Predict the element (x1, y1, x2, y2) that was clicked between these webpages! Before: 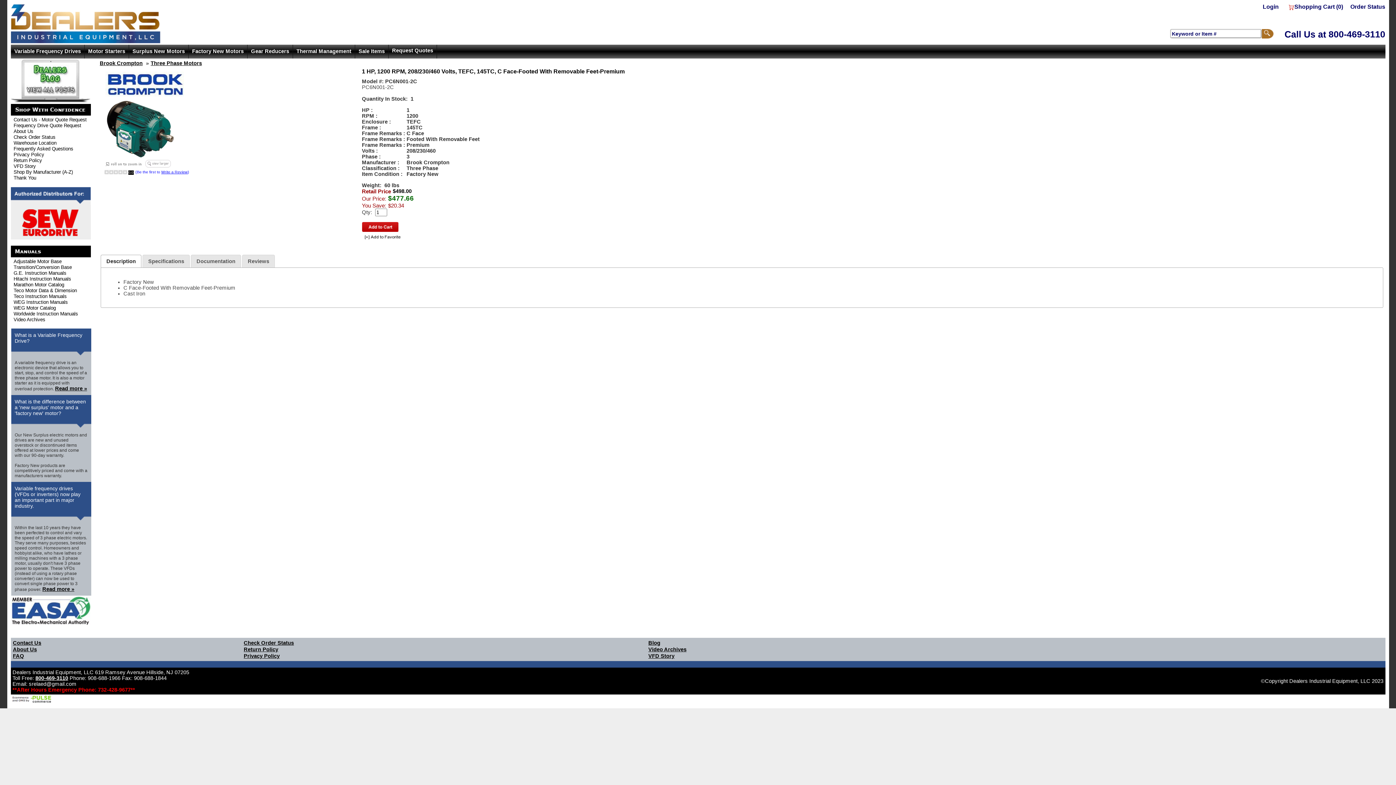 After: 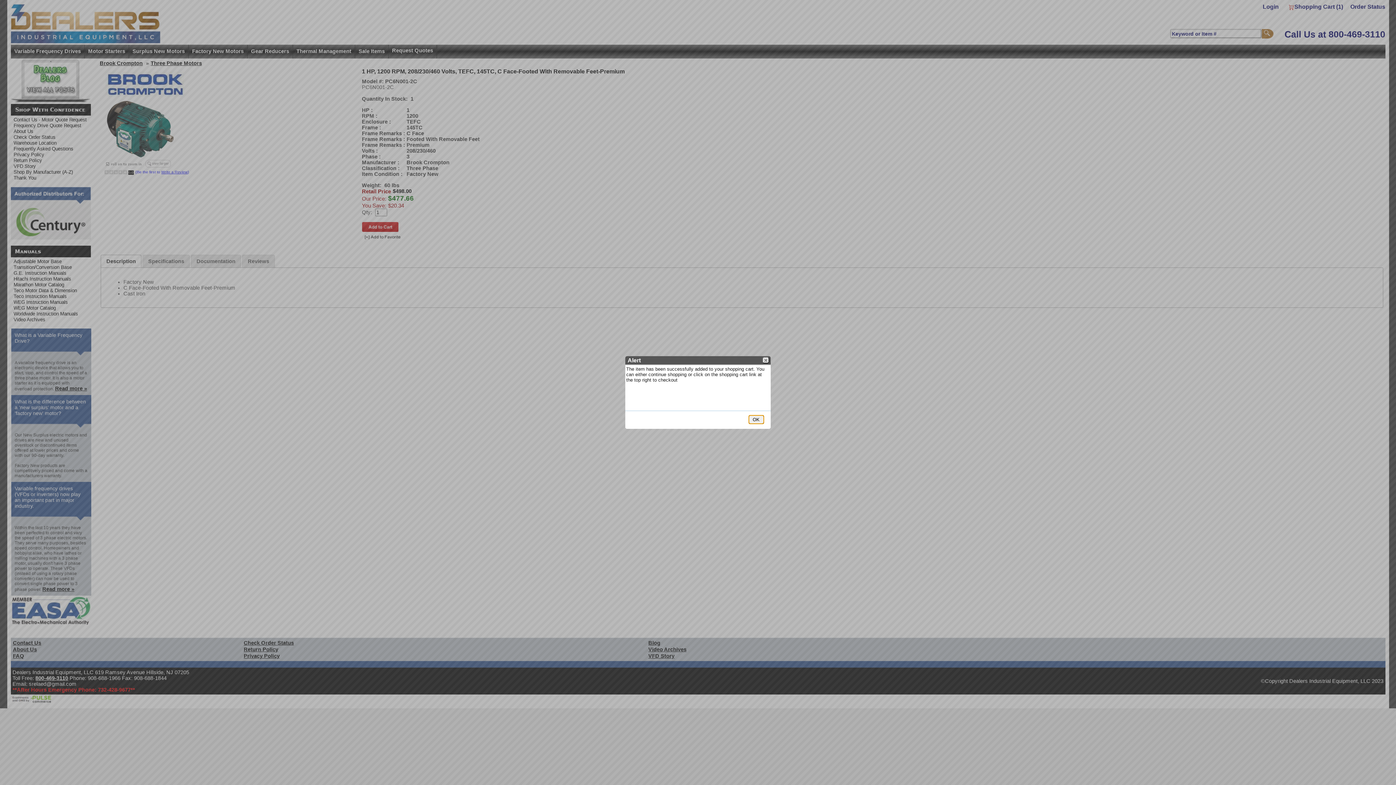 Action: label: Add to Cart bbox: (362, 222, 398, 232)